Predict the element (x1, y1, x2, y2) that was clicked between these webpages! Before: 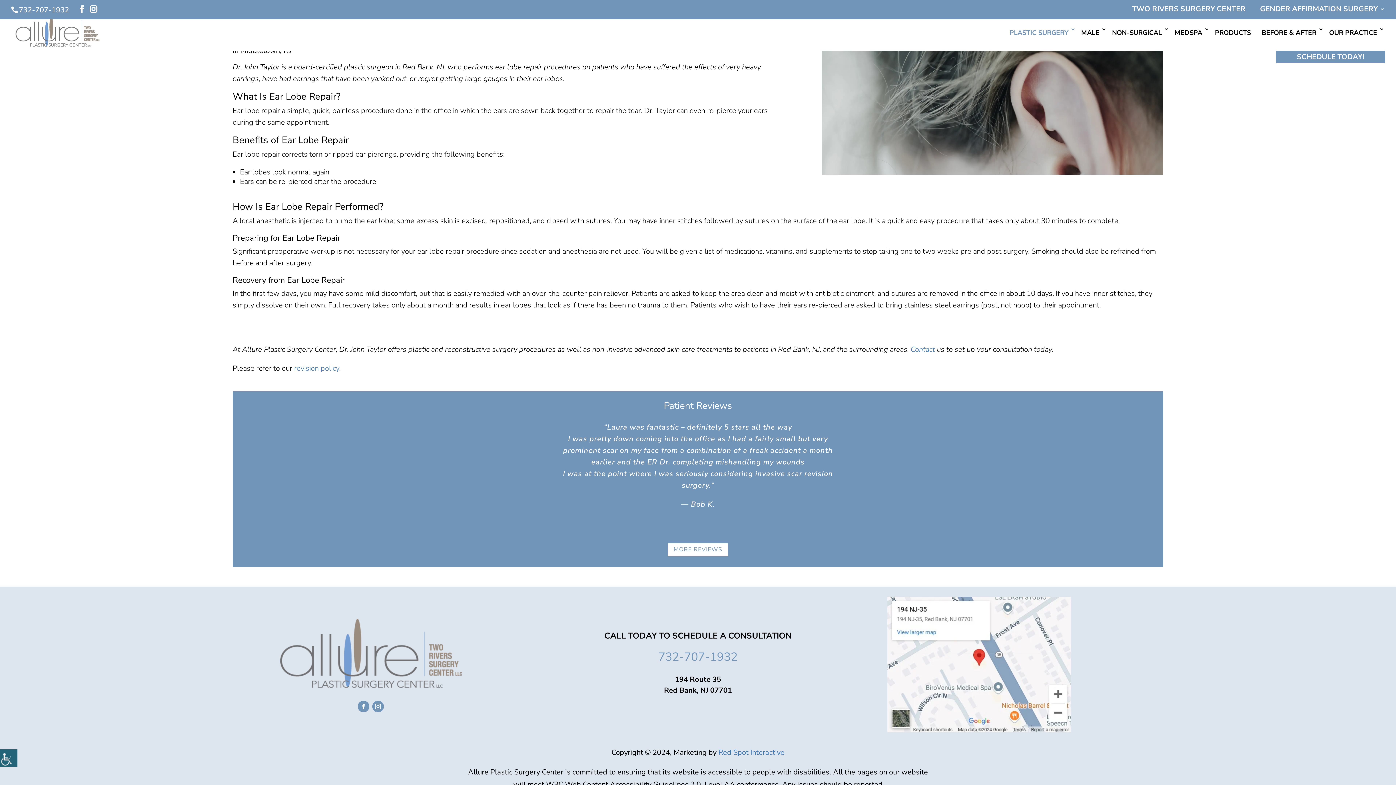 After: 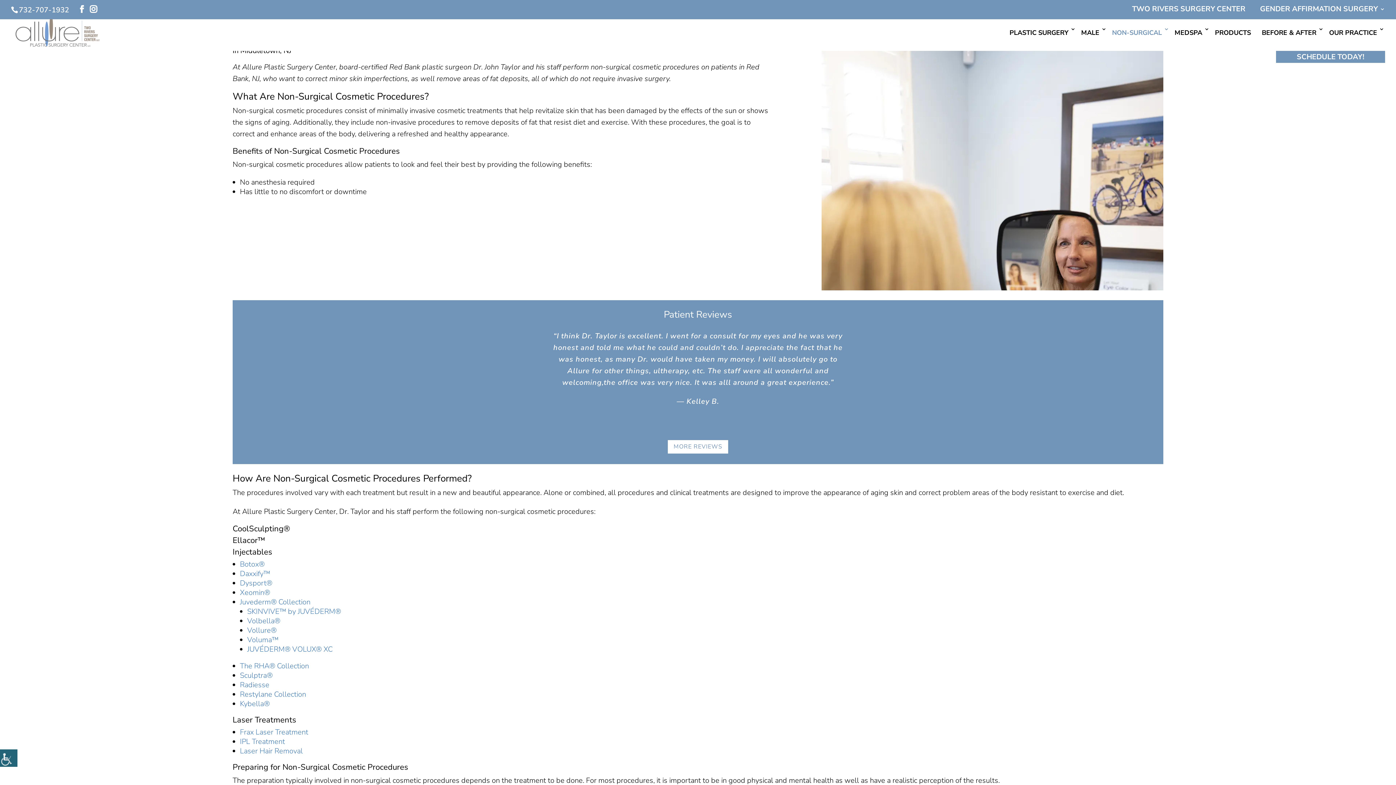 Action: bbox: (1106, 26, 1169, 50) label: NON-SURGICAL